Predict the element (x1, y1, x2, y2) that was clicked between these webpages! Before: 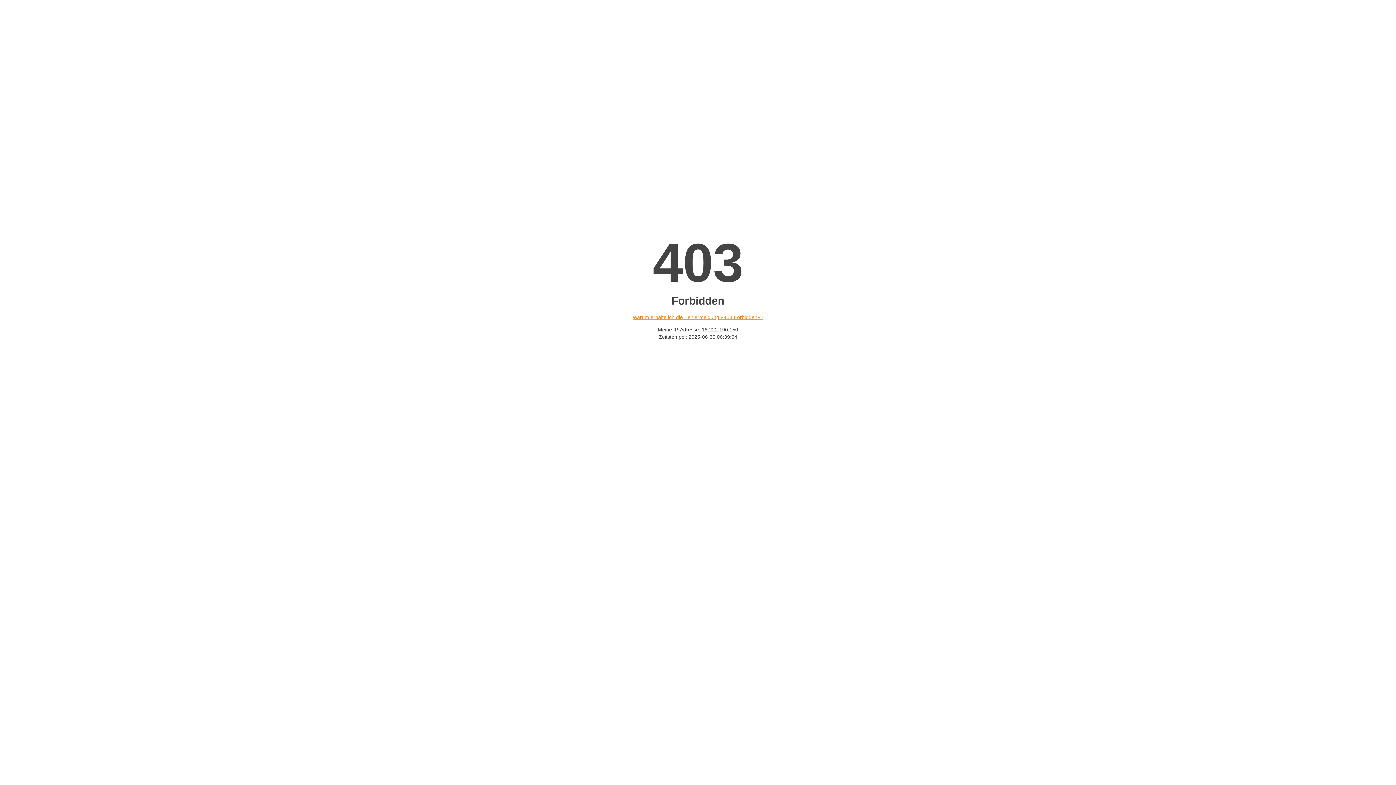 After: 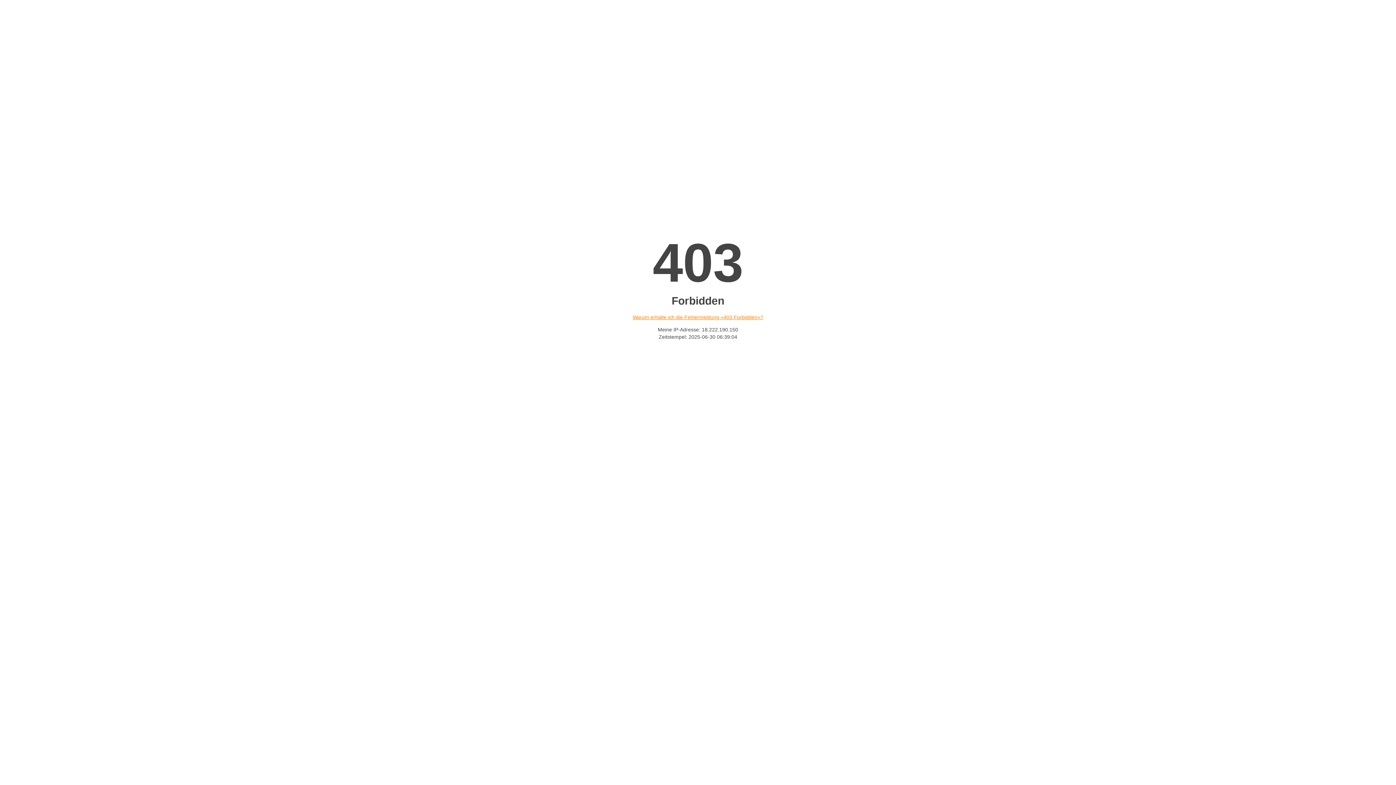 Action: bbox: (632, 314, 763, 320) label: Warum erhalte ich die Fehlermeldung «403 Forbidden»?